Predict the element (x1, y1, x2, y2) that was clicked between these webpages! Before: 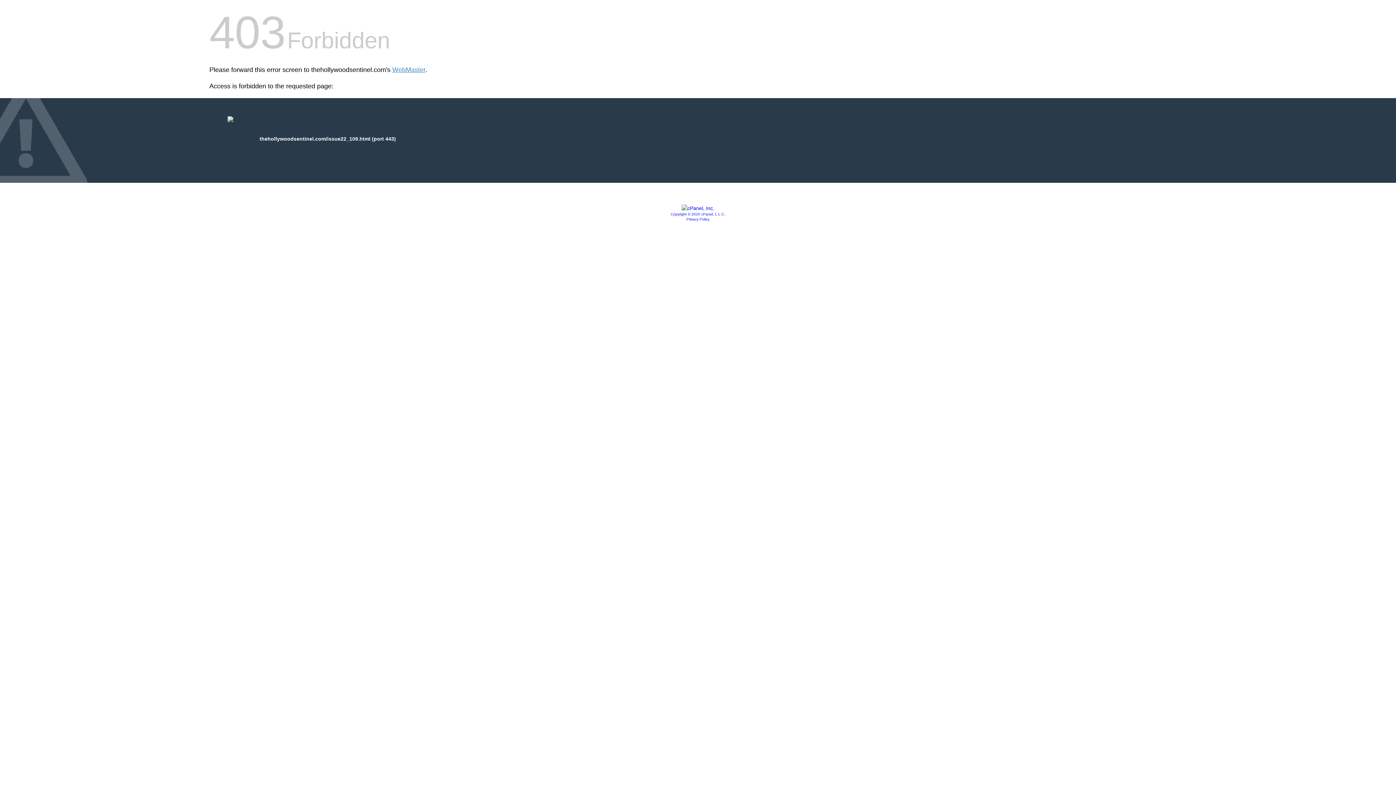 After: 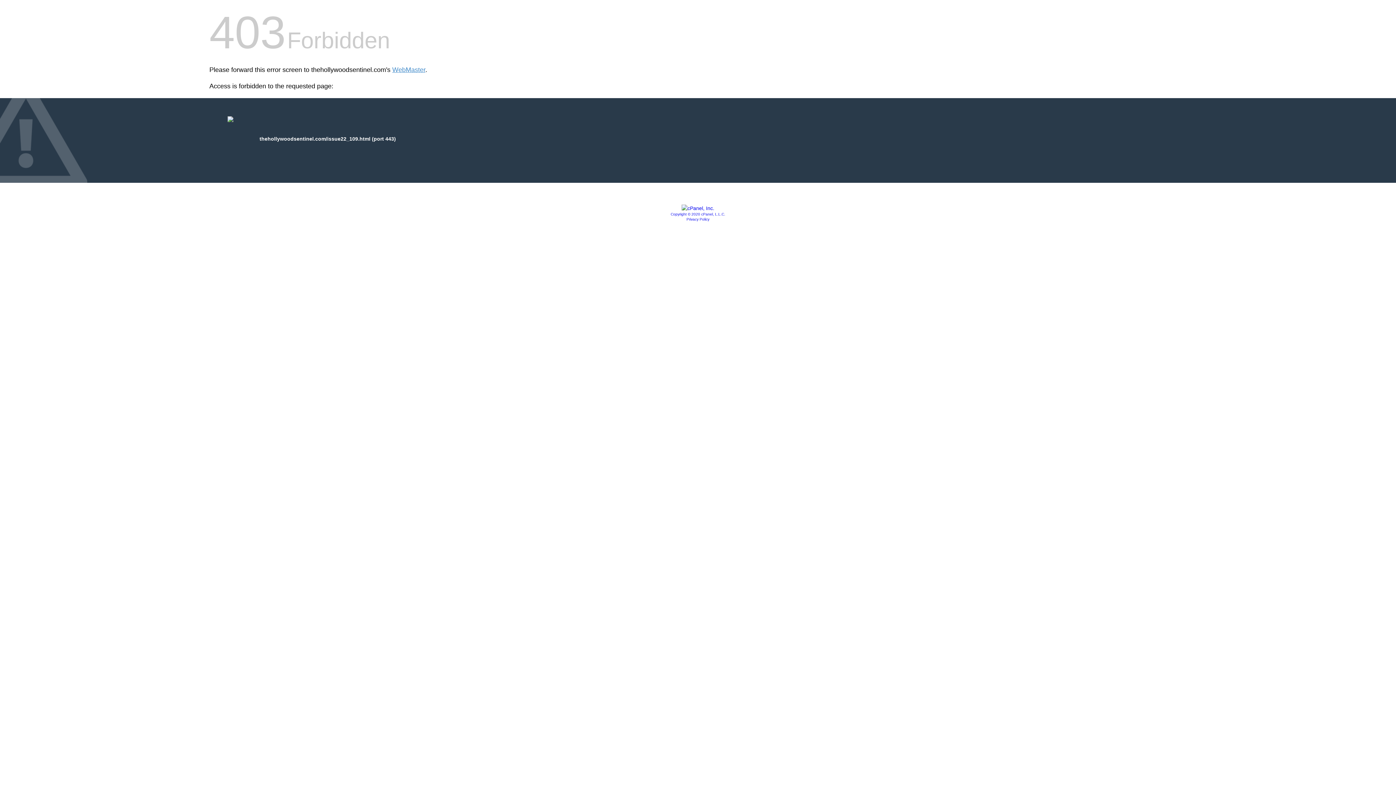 Action: bbox: (686, 217, 709, 221) label: Privacy Policy